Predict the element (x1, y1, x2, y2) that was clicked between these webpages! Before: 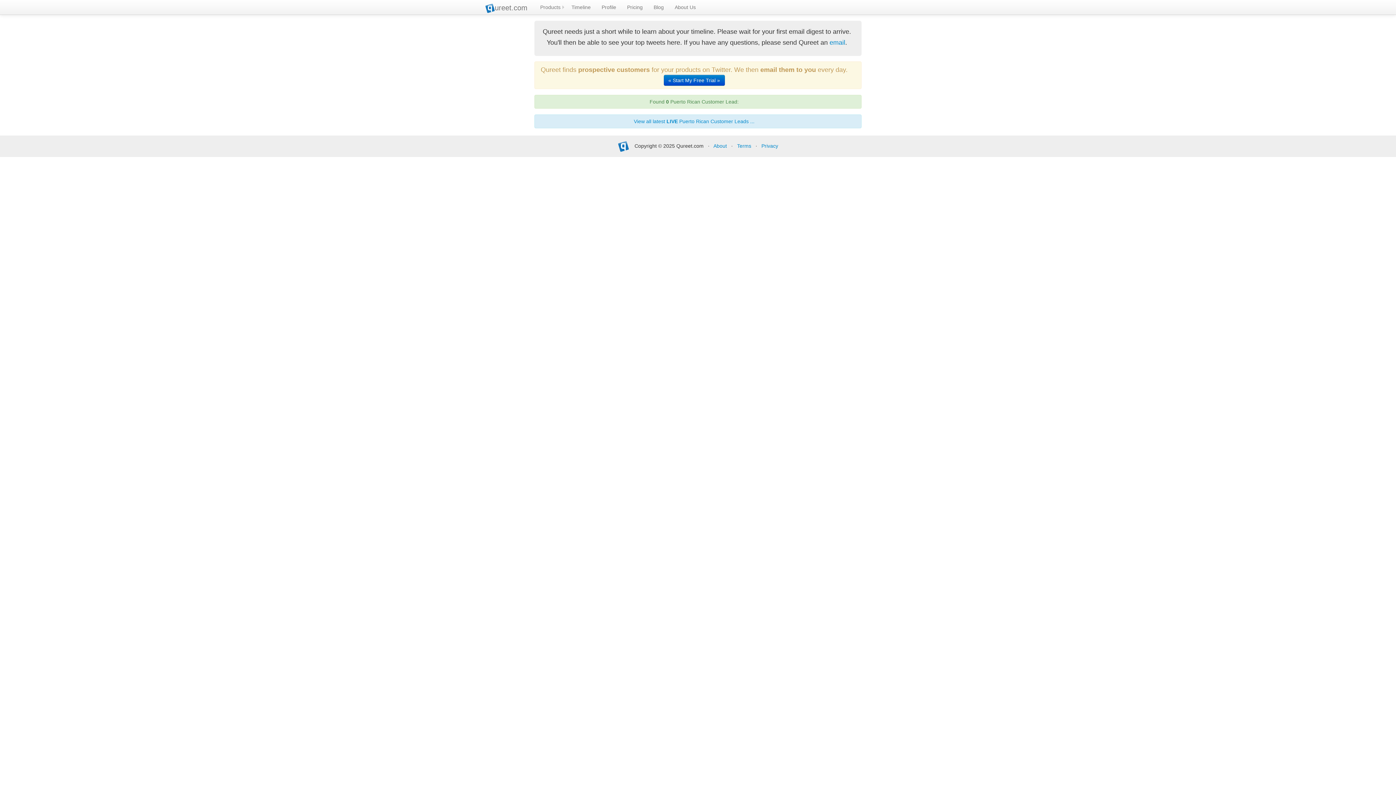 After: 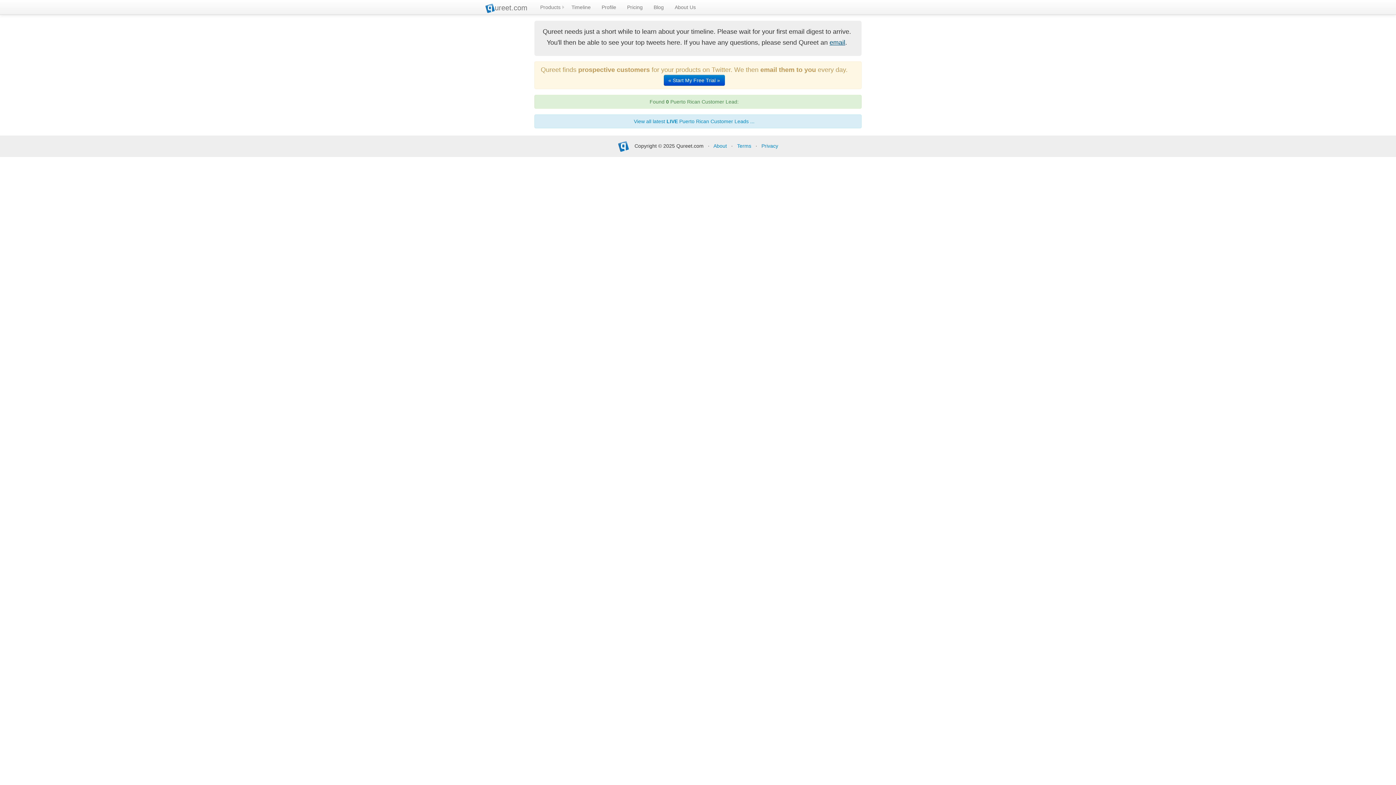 Action: label: email bbox: (829, 38, 845, 46)